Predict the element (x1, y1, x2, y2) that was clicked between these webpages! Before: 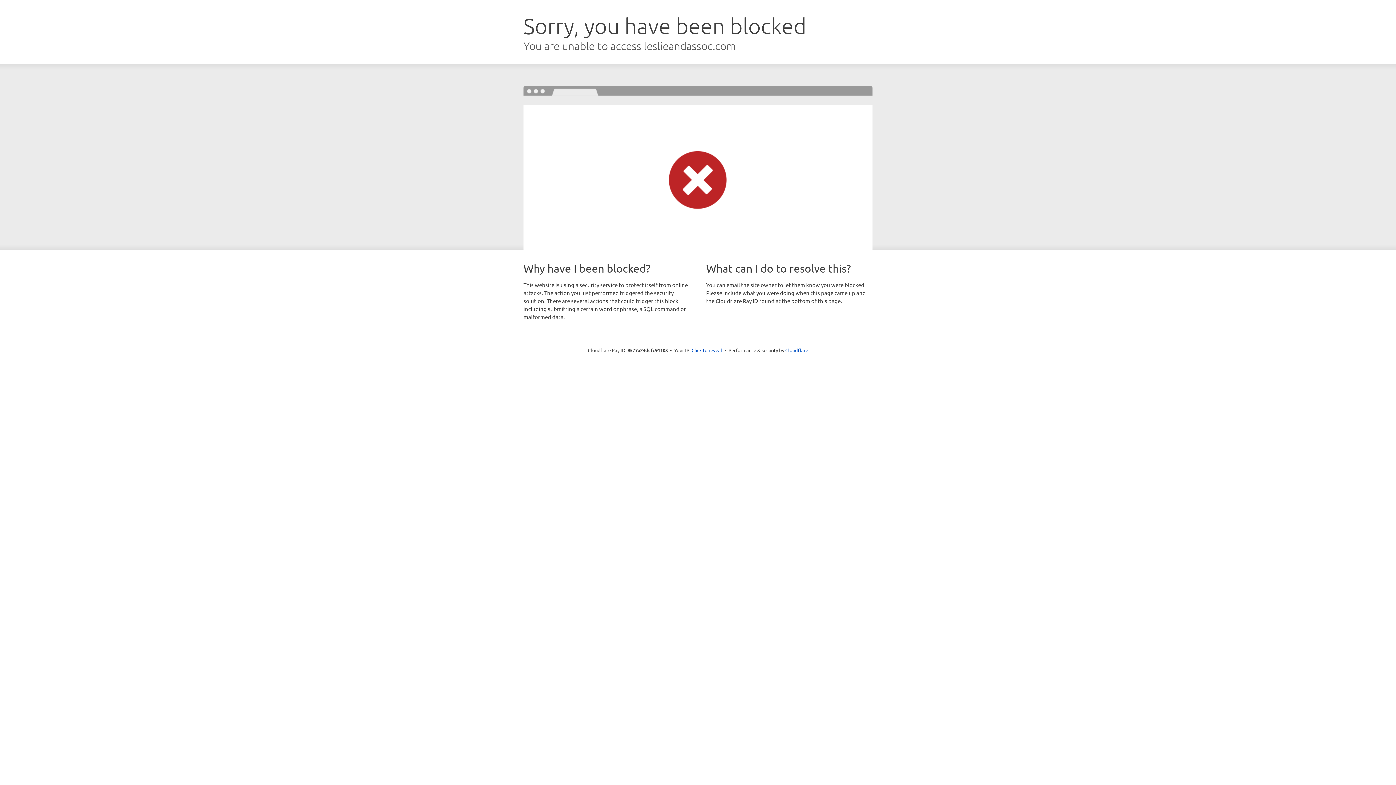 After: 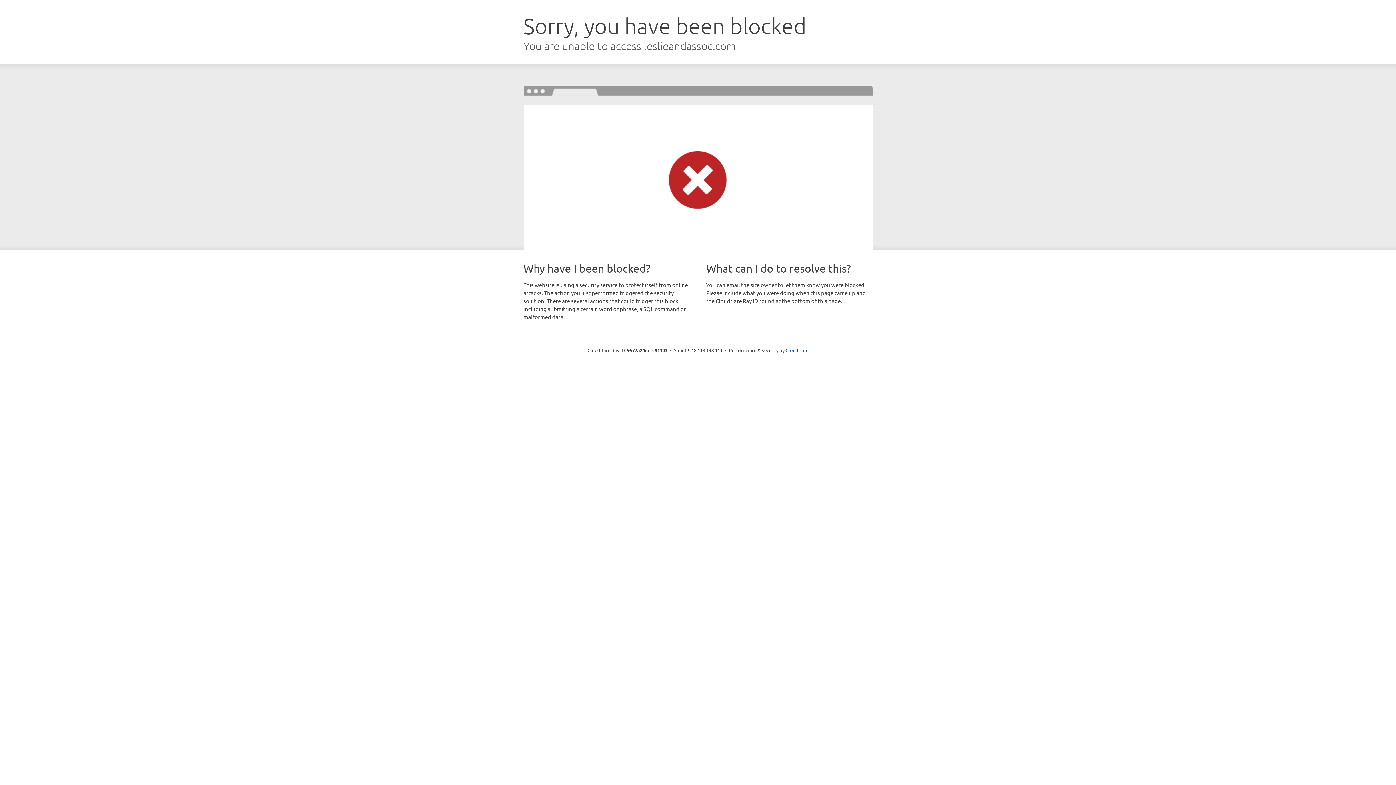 Action: bbox: (691, 346, 722, 353) label: Click to reveal